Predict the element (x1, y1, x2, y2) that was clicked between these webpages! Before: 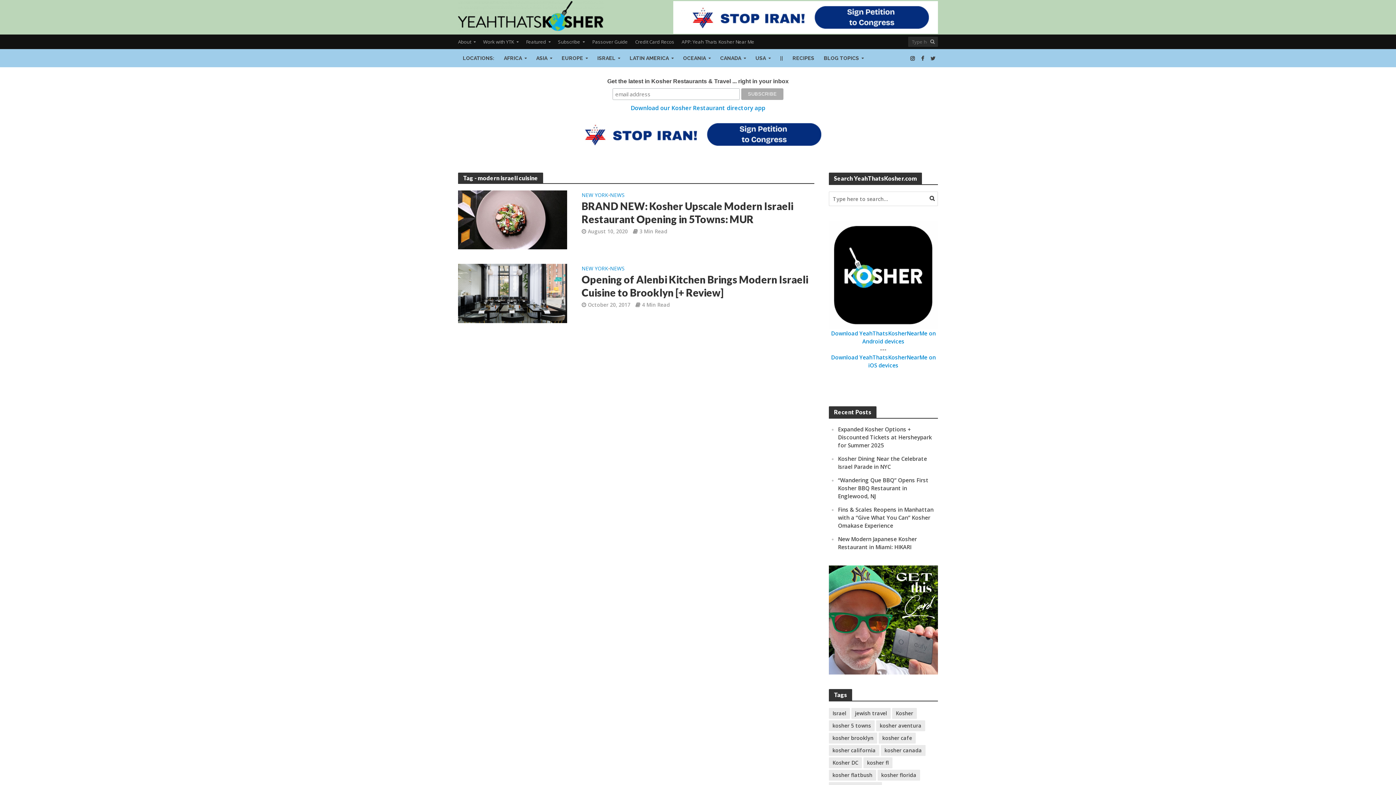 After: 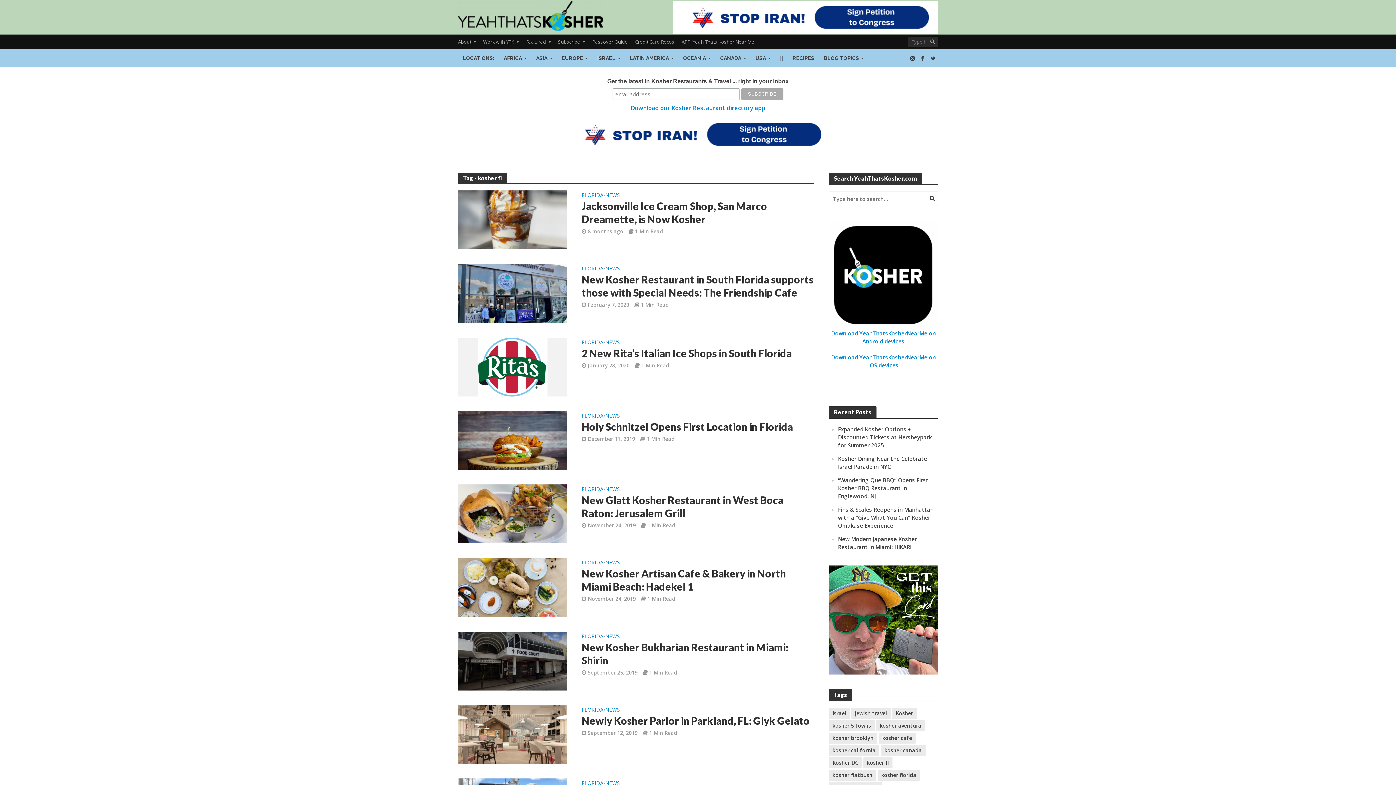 Action: label: kosher fl (35 items) bbox: (863, 757, 892, 768)